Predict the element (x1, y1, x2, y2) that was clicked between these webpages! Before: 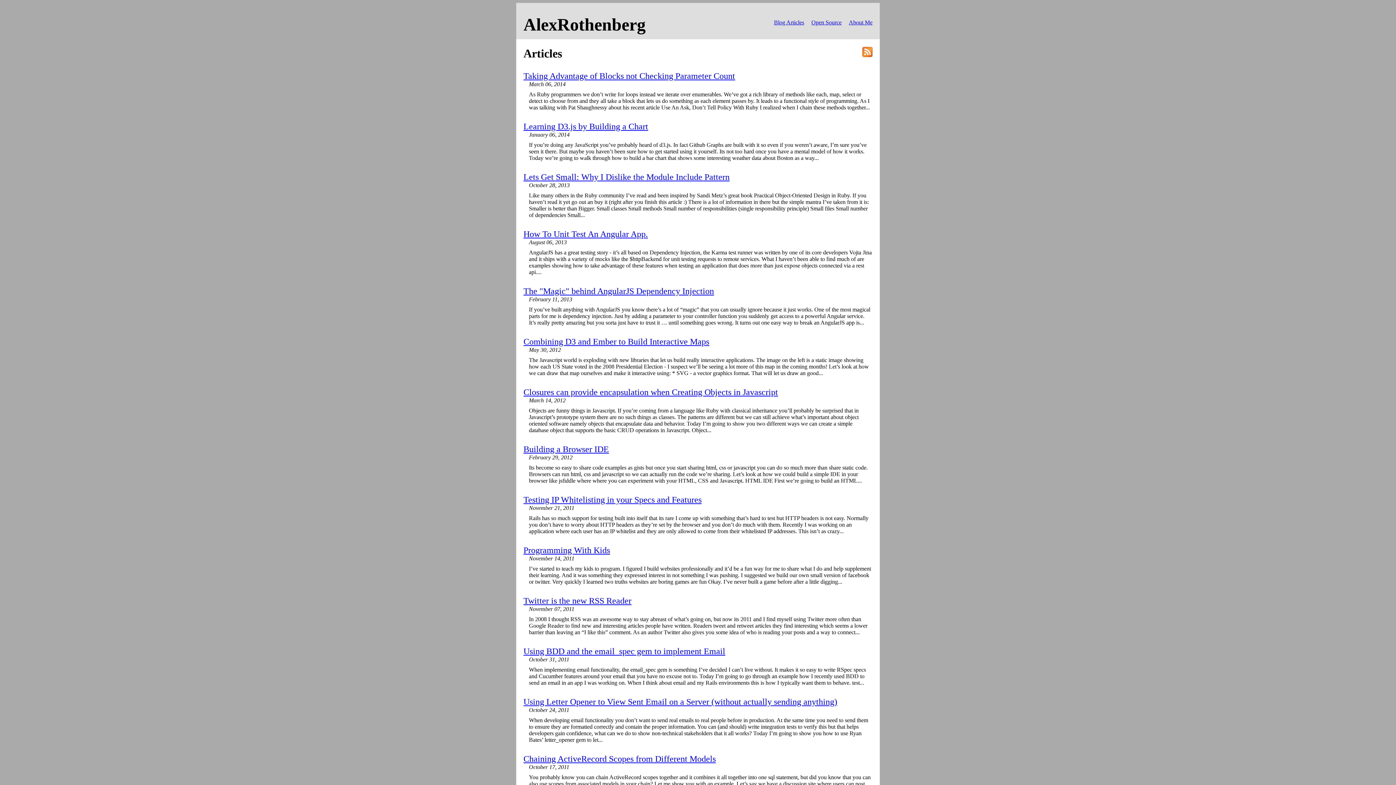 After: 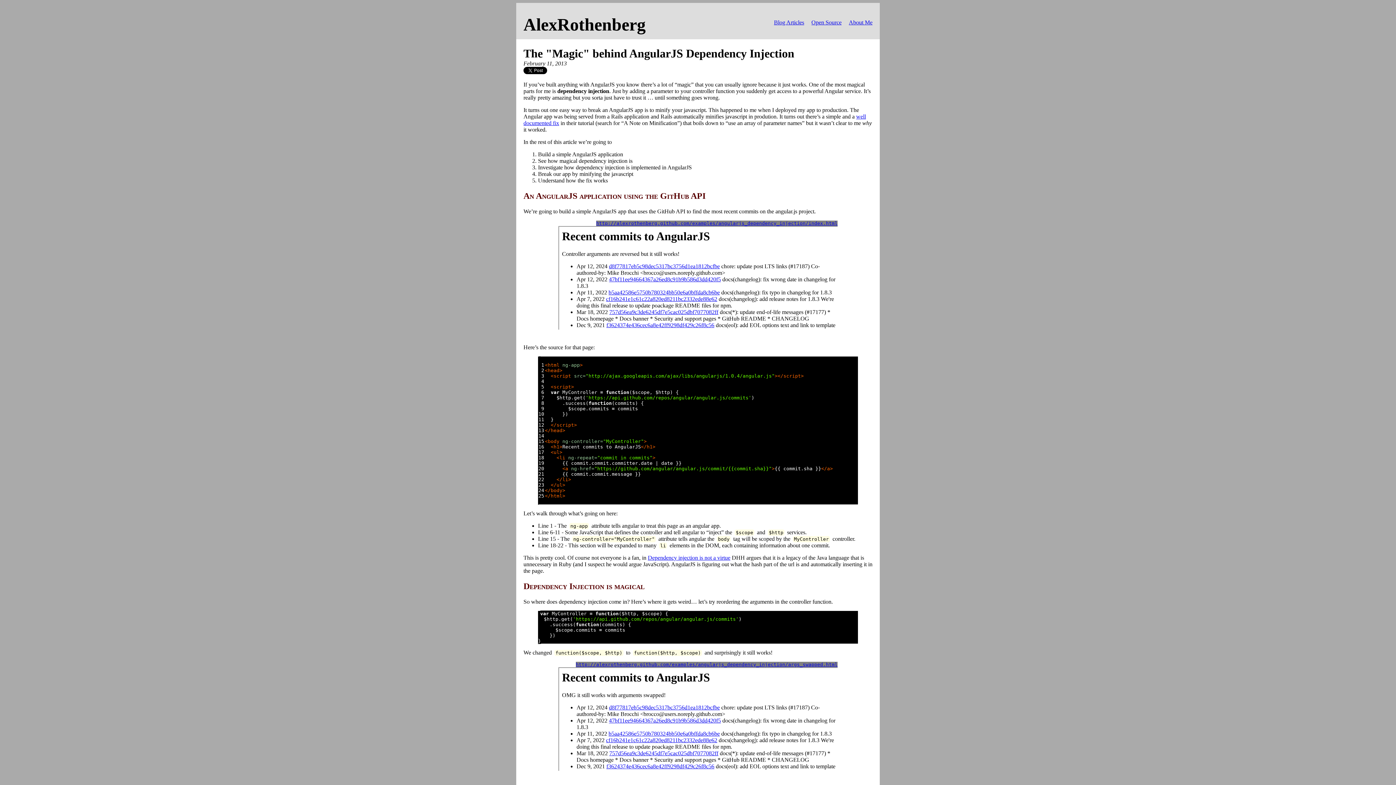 Action: label: The "Magic" behind AngularJS Dependency Injection bbox: (523, 286, 714, 296)